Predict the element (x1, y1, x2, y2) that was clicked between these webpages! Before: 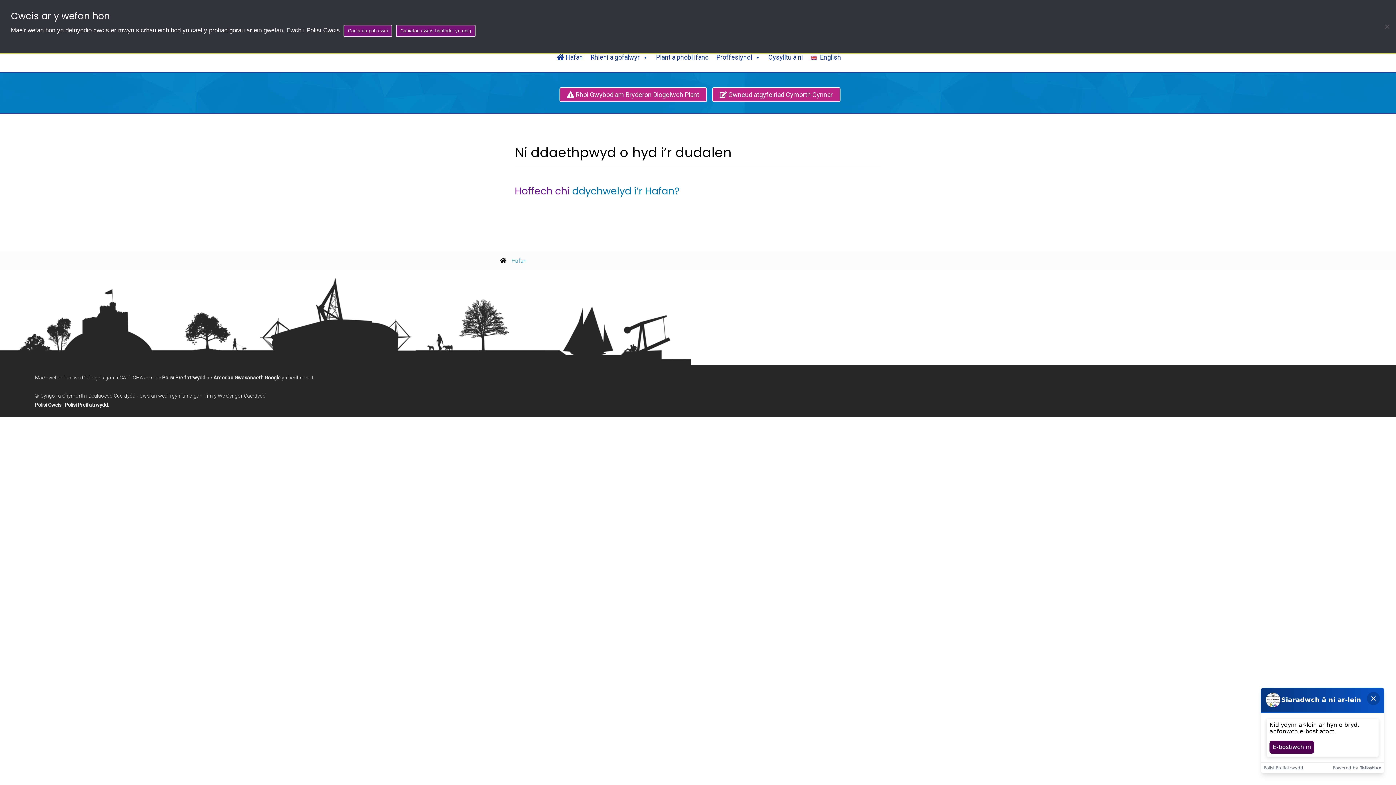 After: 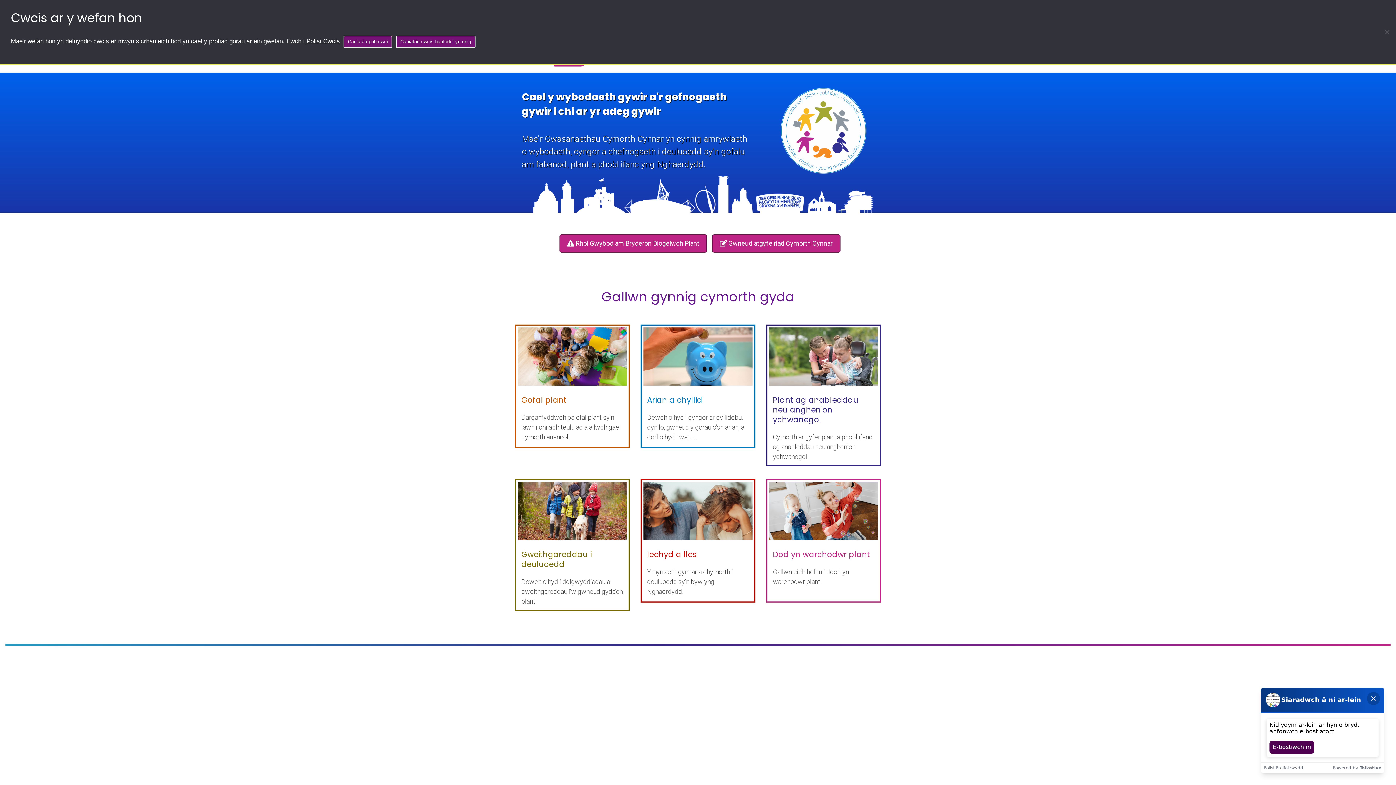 Action: label: ddychwelyd i’r Hafan? bbox: (572, 184, 679, 197)